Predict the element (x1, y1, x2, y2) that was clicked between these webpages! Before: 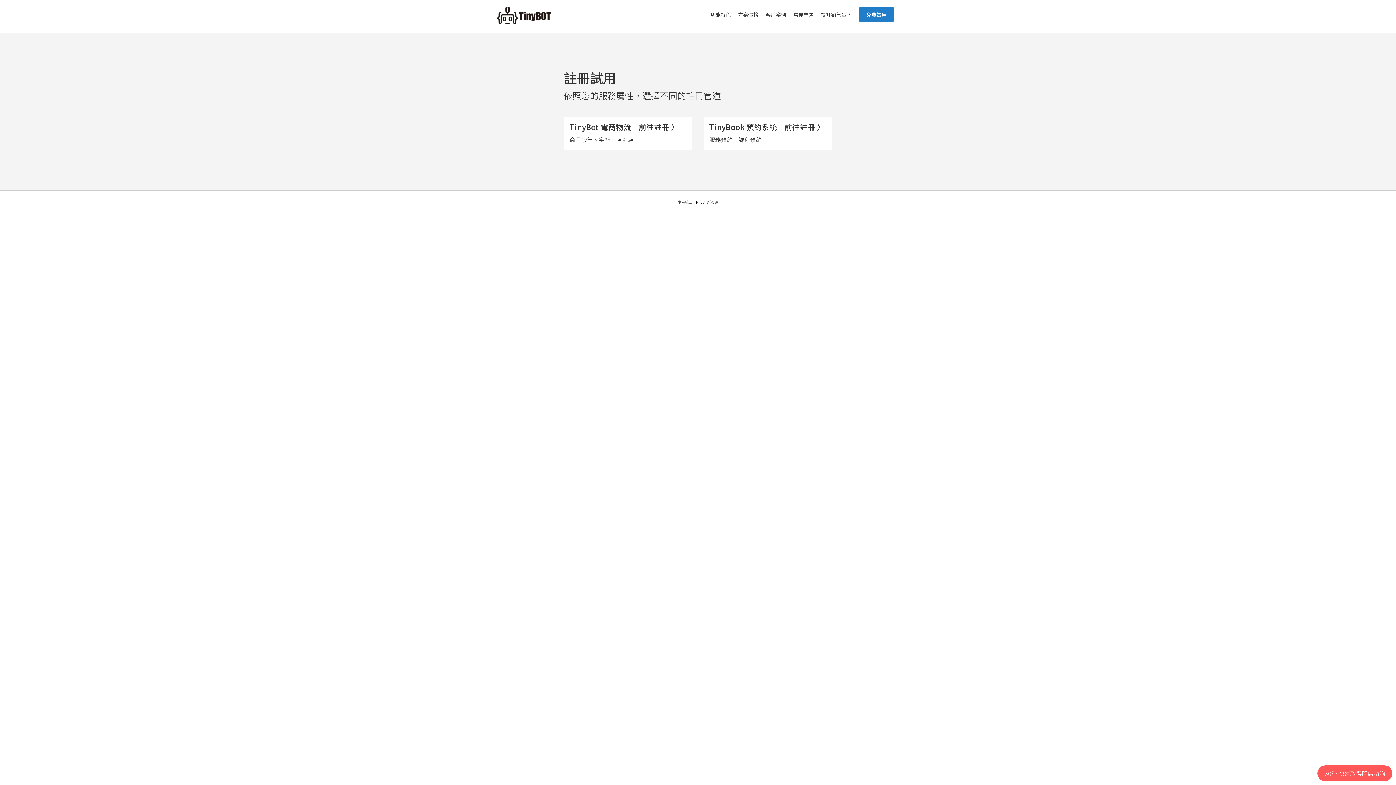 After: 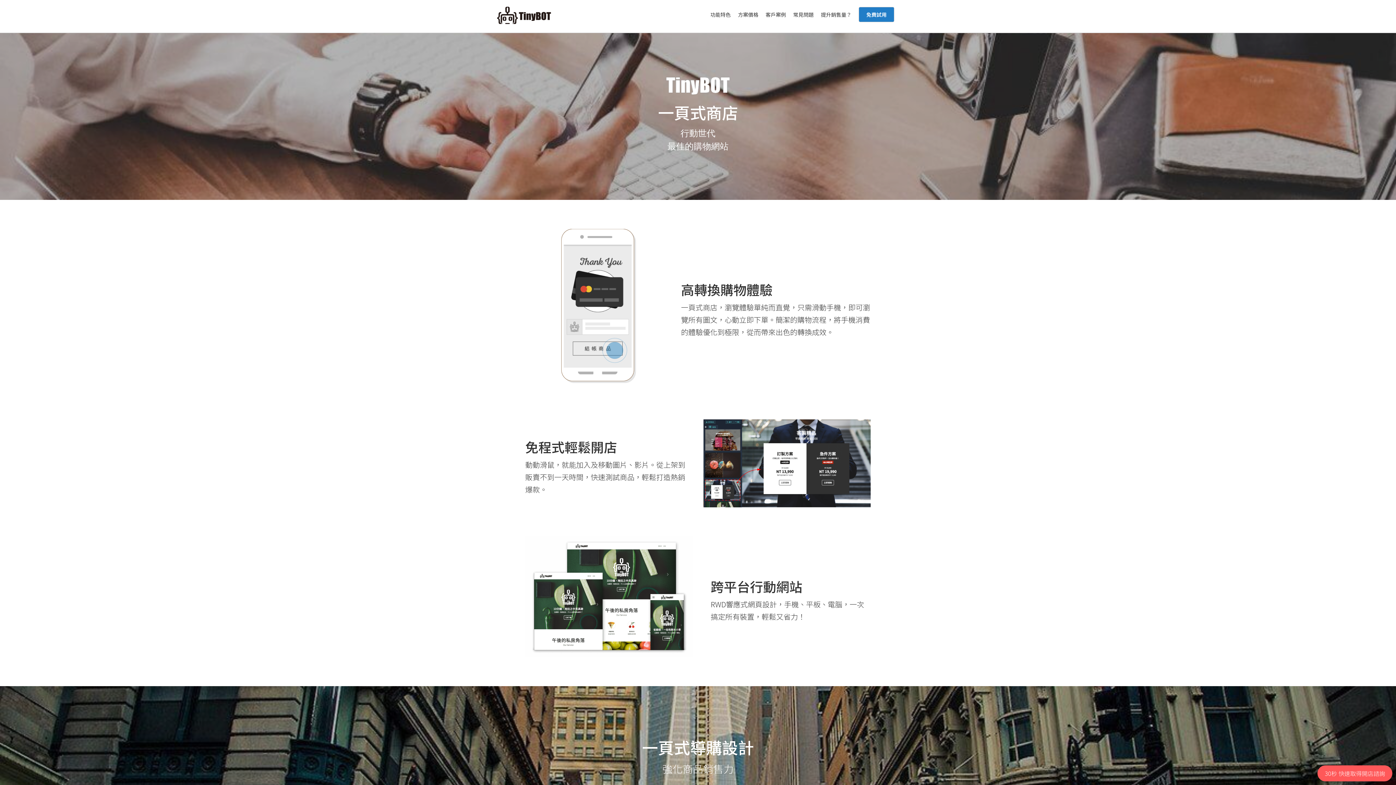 Action: bbox: (490, 5, 557, 24)